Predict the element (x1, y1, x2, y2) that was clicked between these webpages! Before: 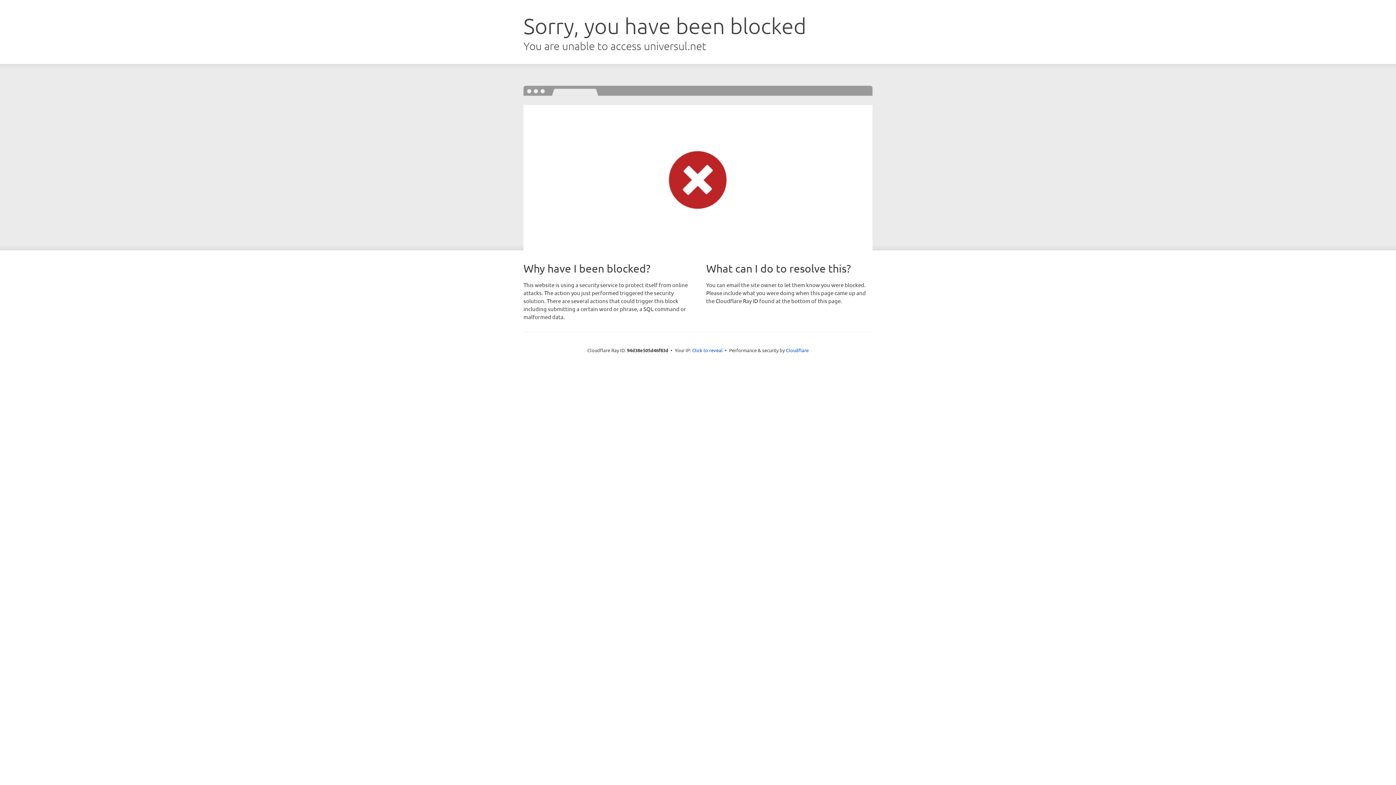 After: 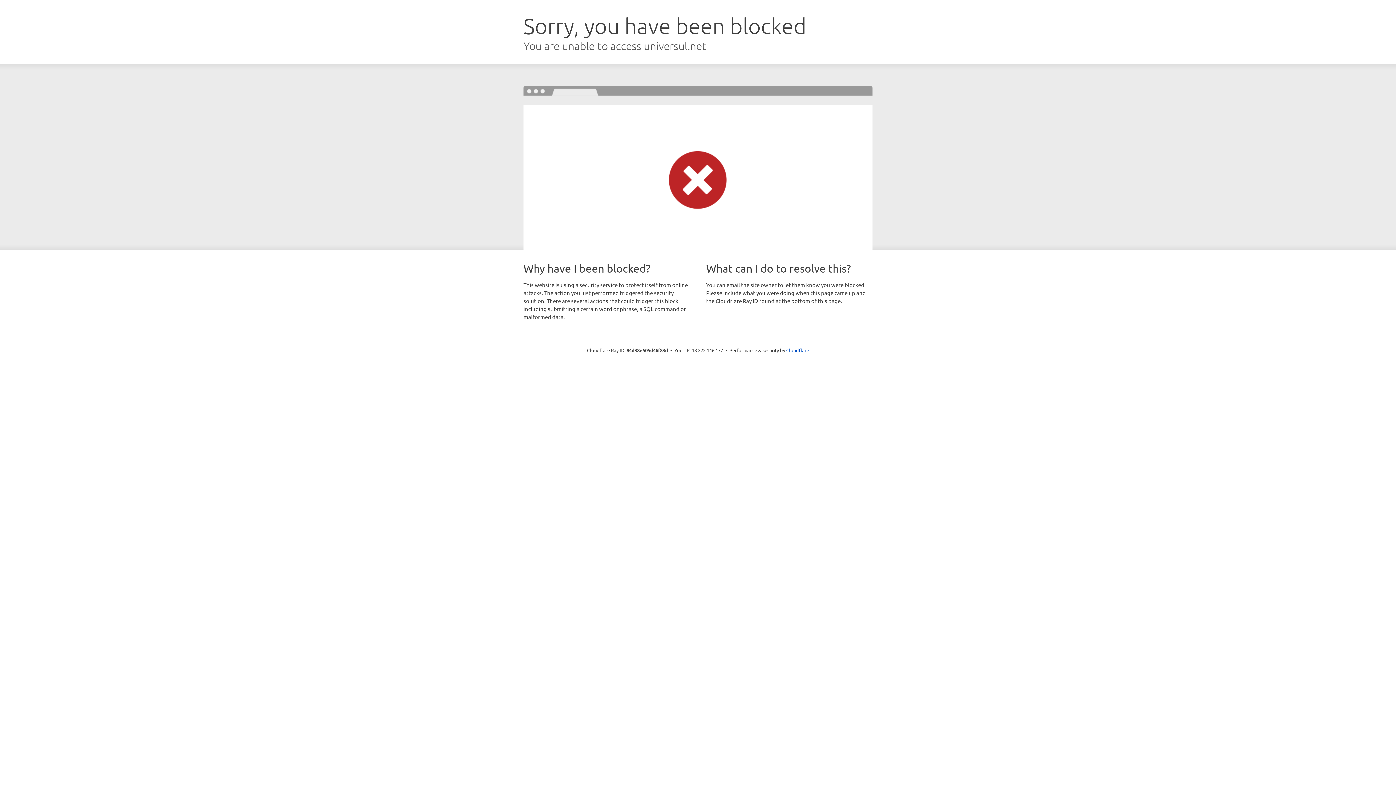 Action: label: Click to reveal bbox: (692, 346, 722, 353)